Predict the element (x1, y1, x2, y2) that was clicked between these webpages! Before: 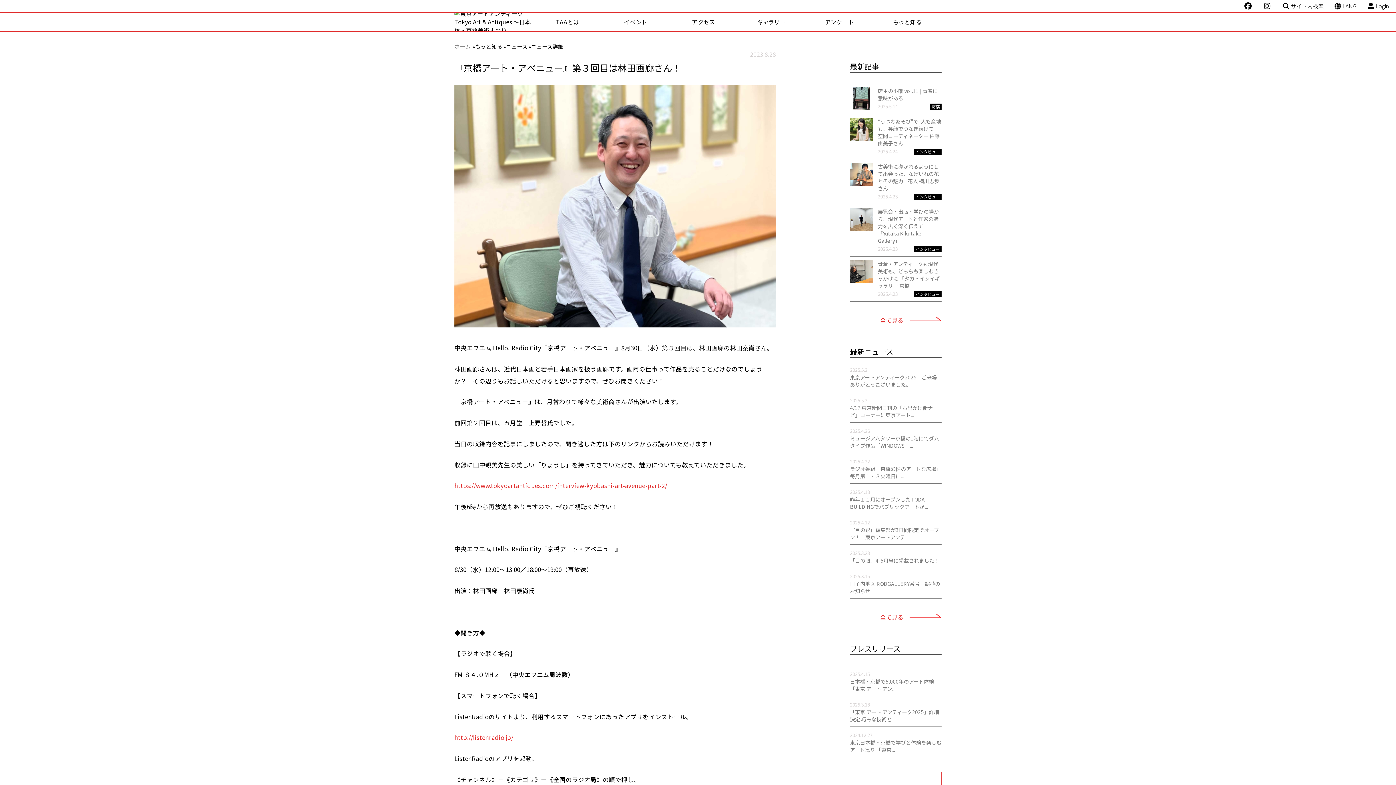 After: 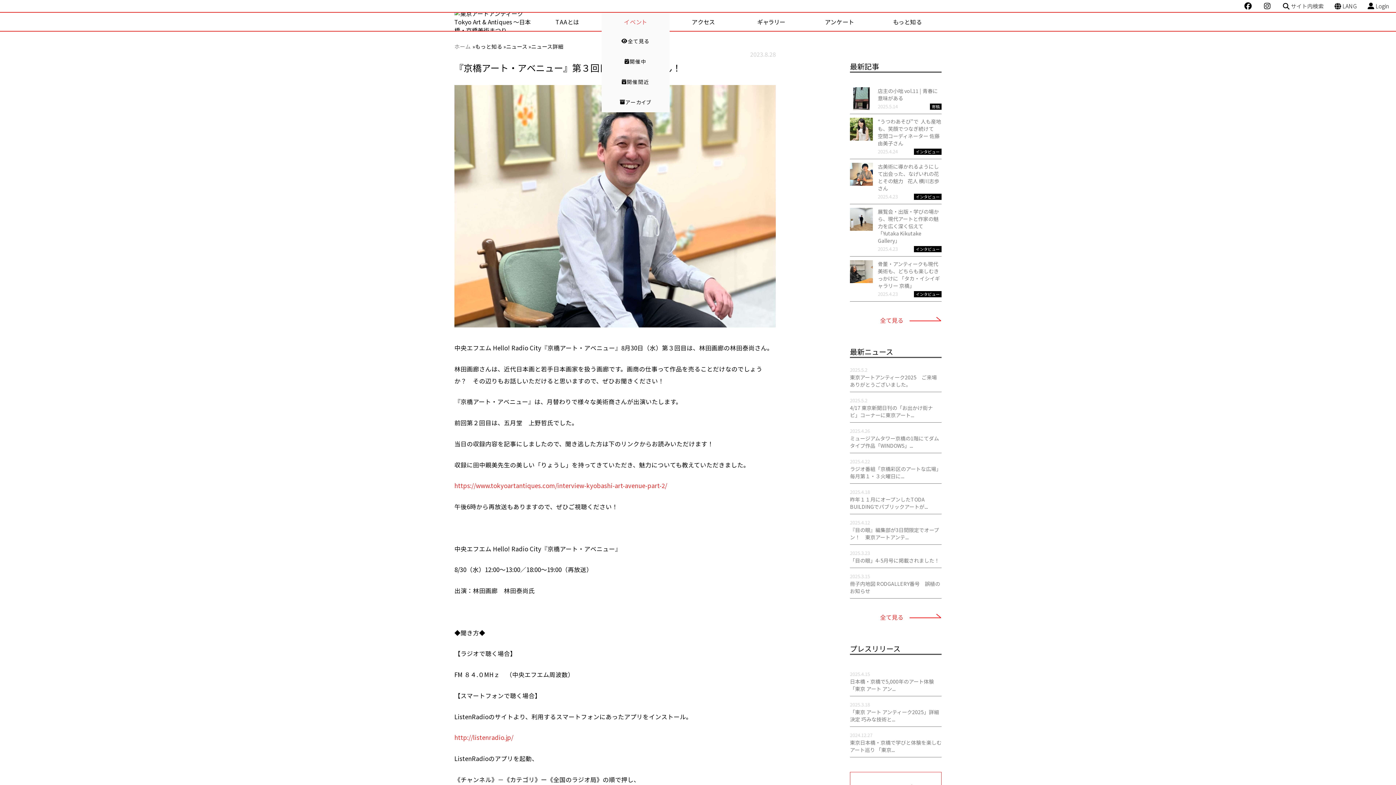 Action: label: イベント bbox: (601, 12, 669, 30)